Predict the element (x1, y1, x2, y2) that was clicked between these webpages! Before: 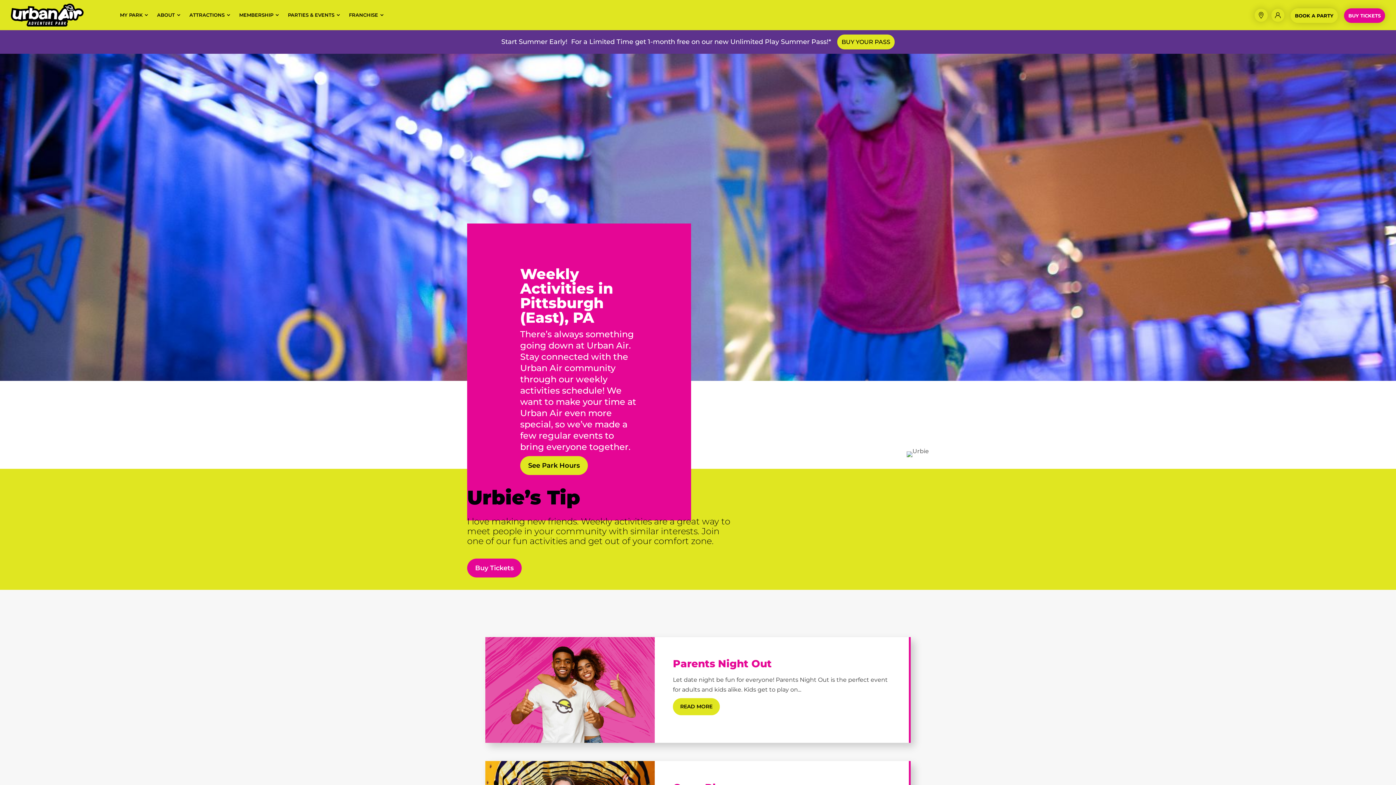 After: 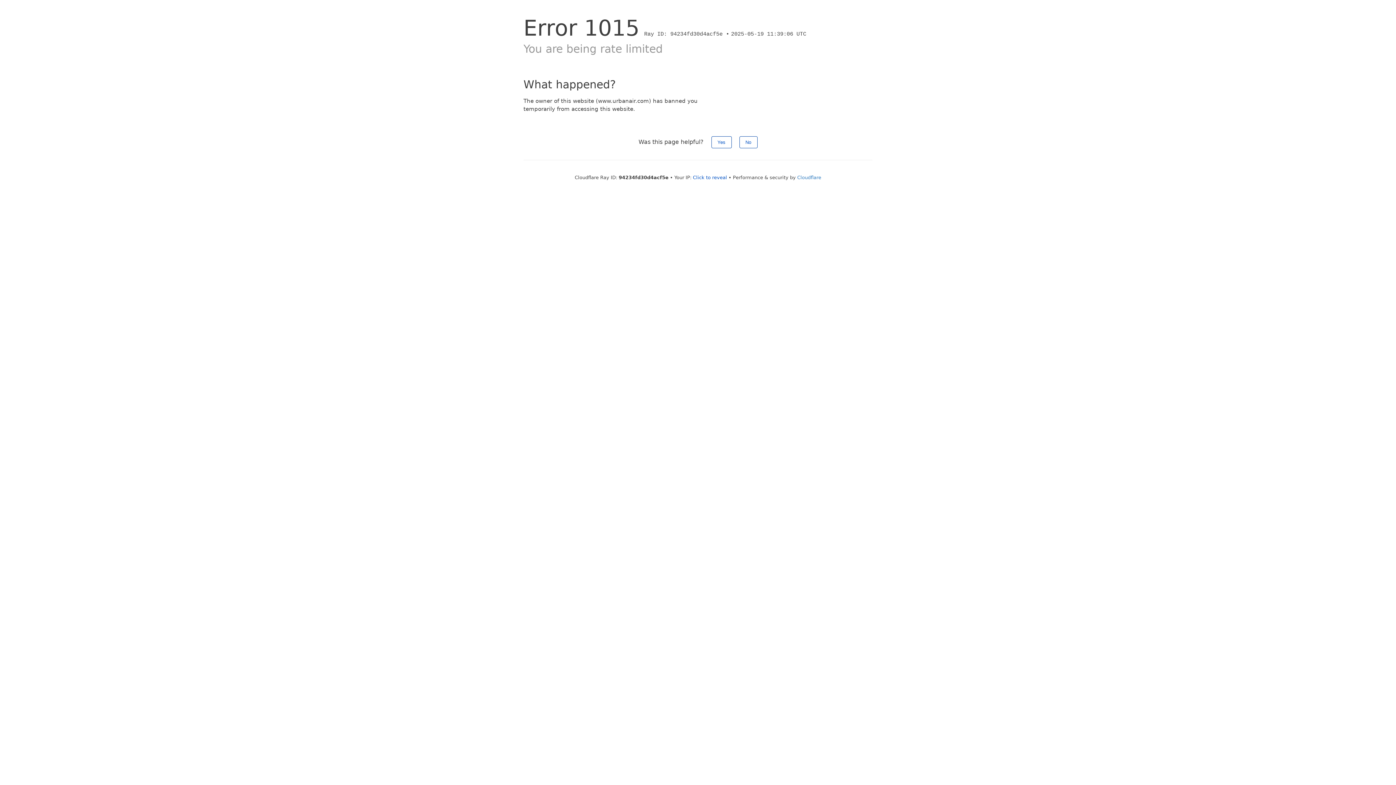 Action: bbox: (239, 0, 280, 30) label: MEMBERSHIP